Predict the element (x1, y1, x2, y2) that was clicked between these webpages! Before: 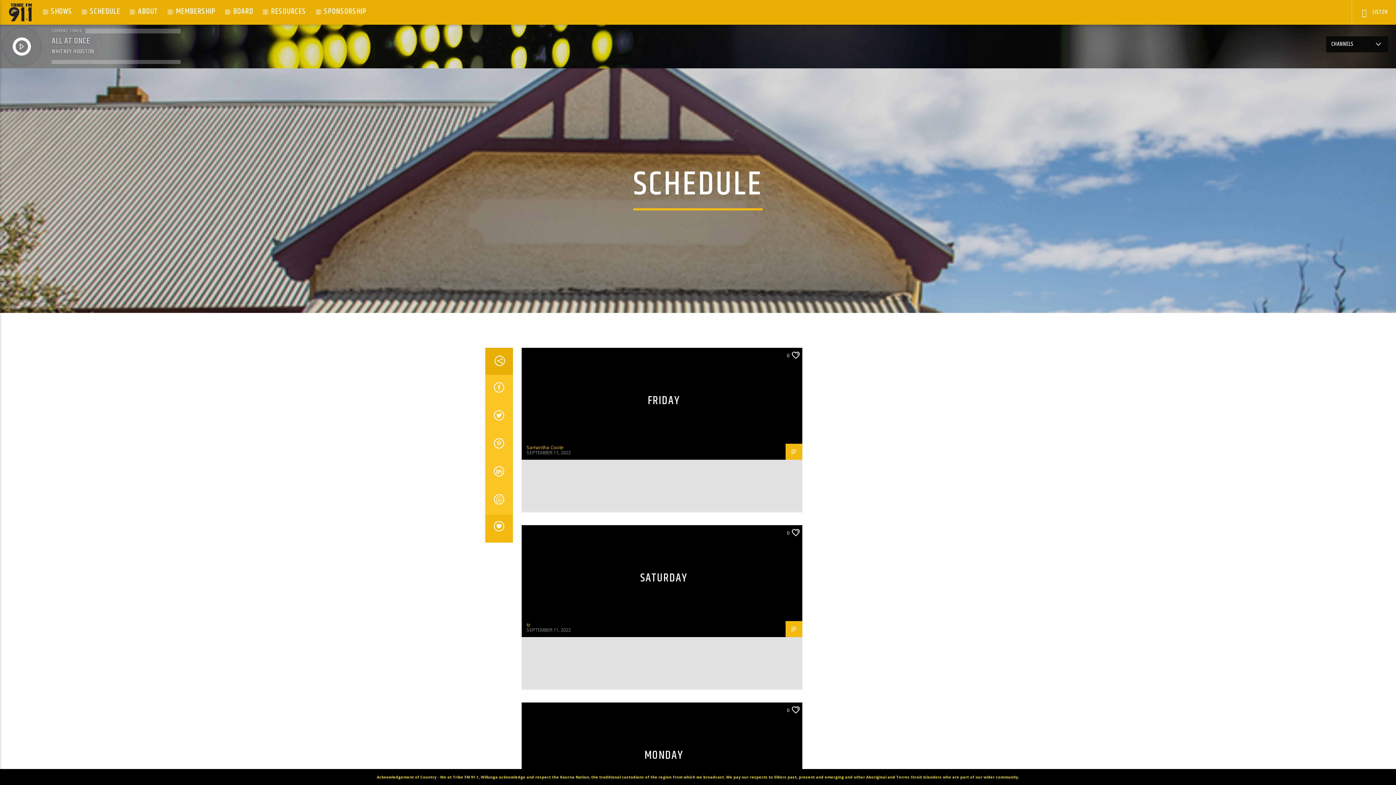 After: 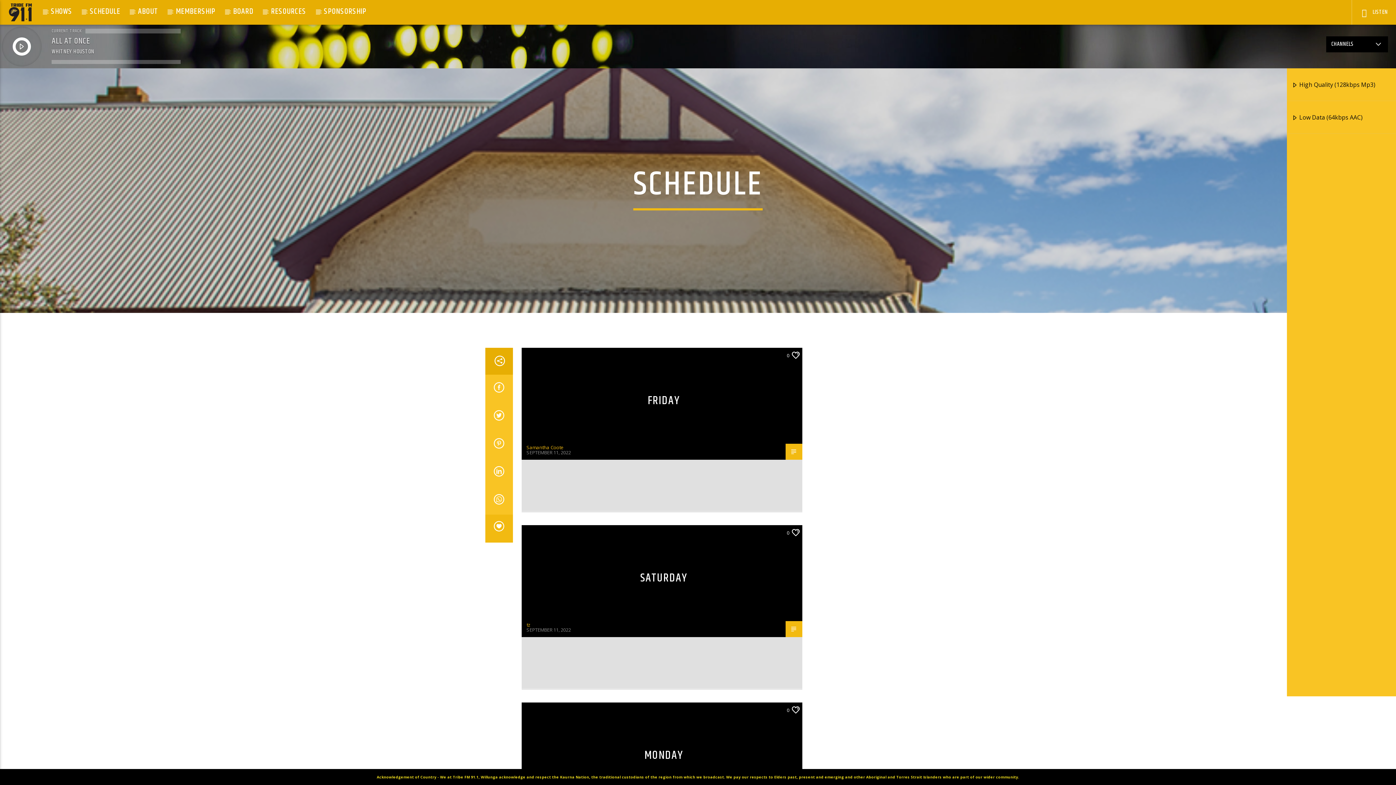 Action: bbox: (1326, 36, 1388, 52) label: CHANNELS